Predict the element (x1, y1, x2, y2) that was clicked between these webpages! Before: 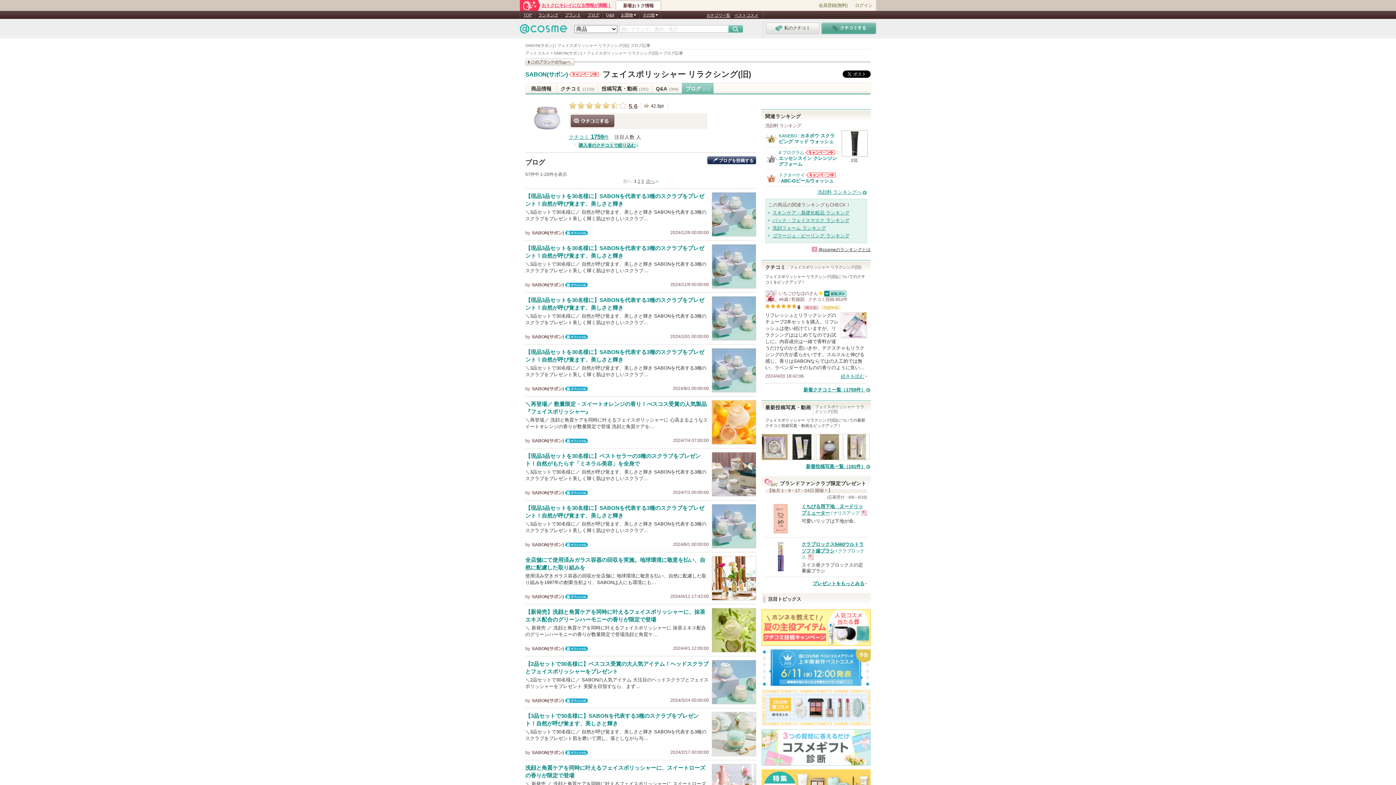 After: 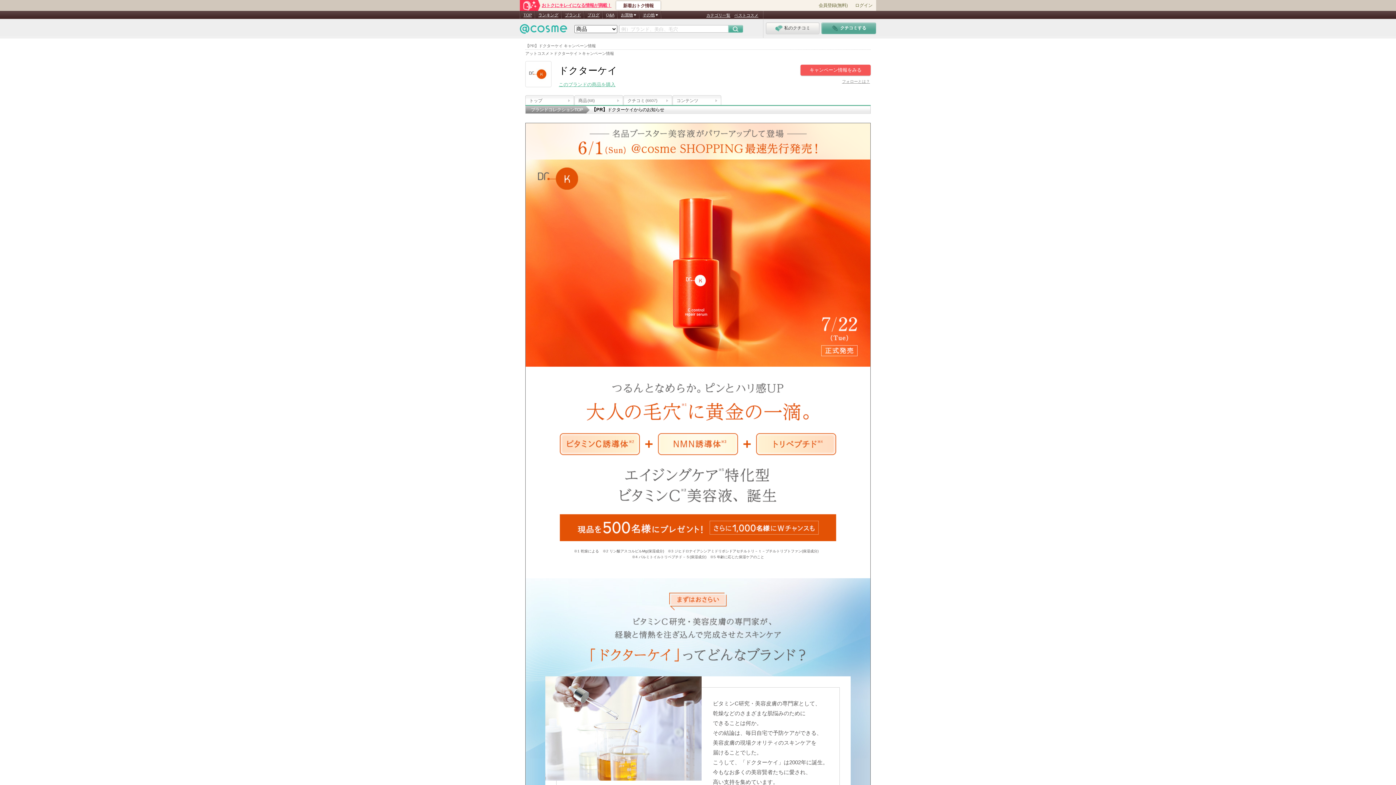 Action: bbox: (778, 172, 805, 177) label: ドクターケイ